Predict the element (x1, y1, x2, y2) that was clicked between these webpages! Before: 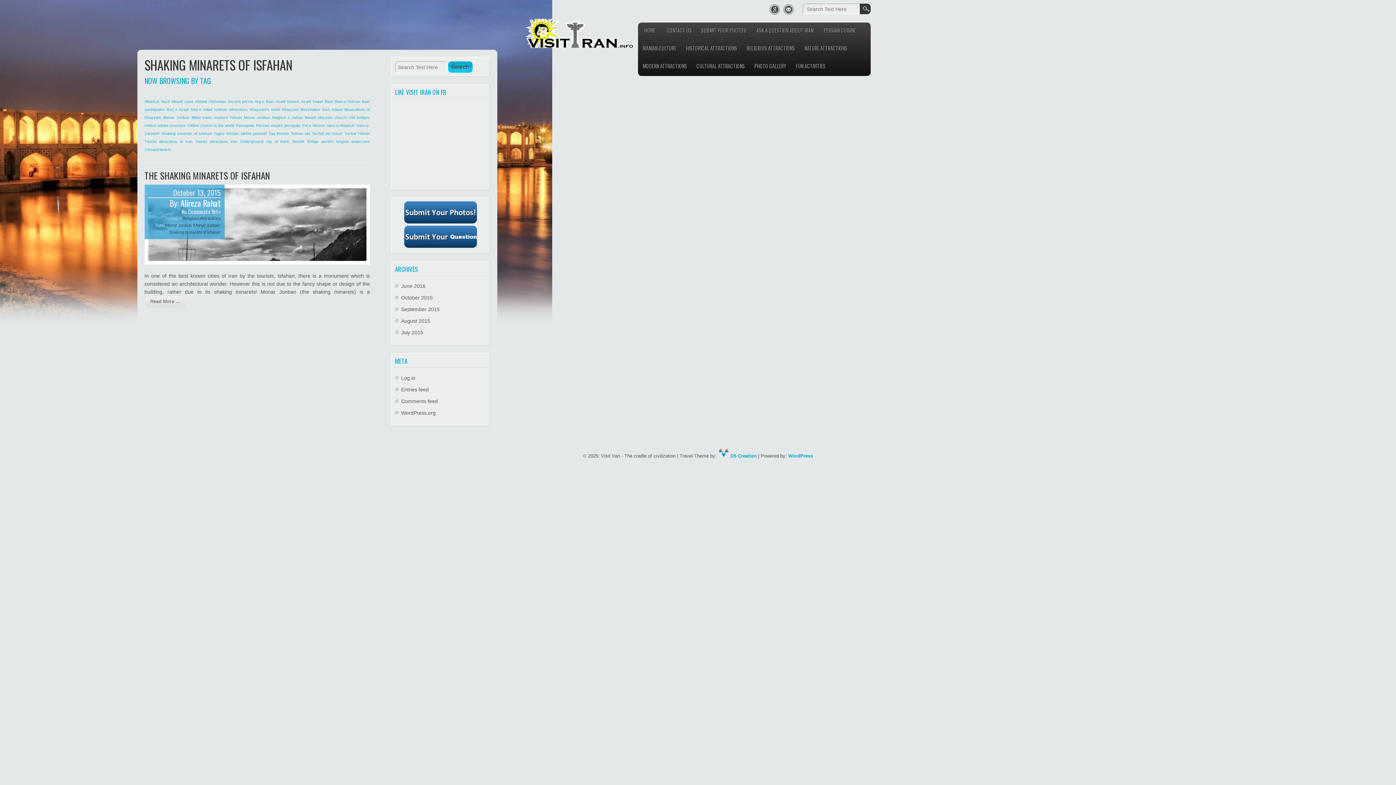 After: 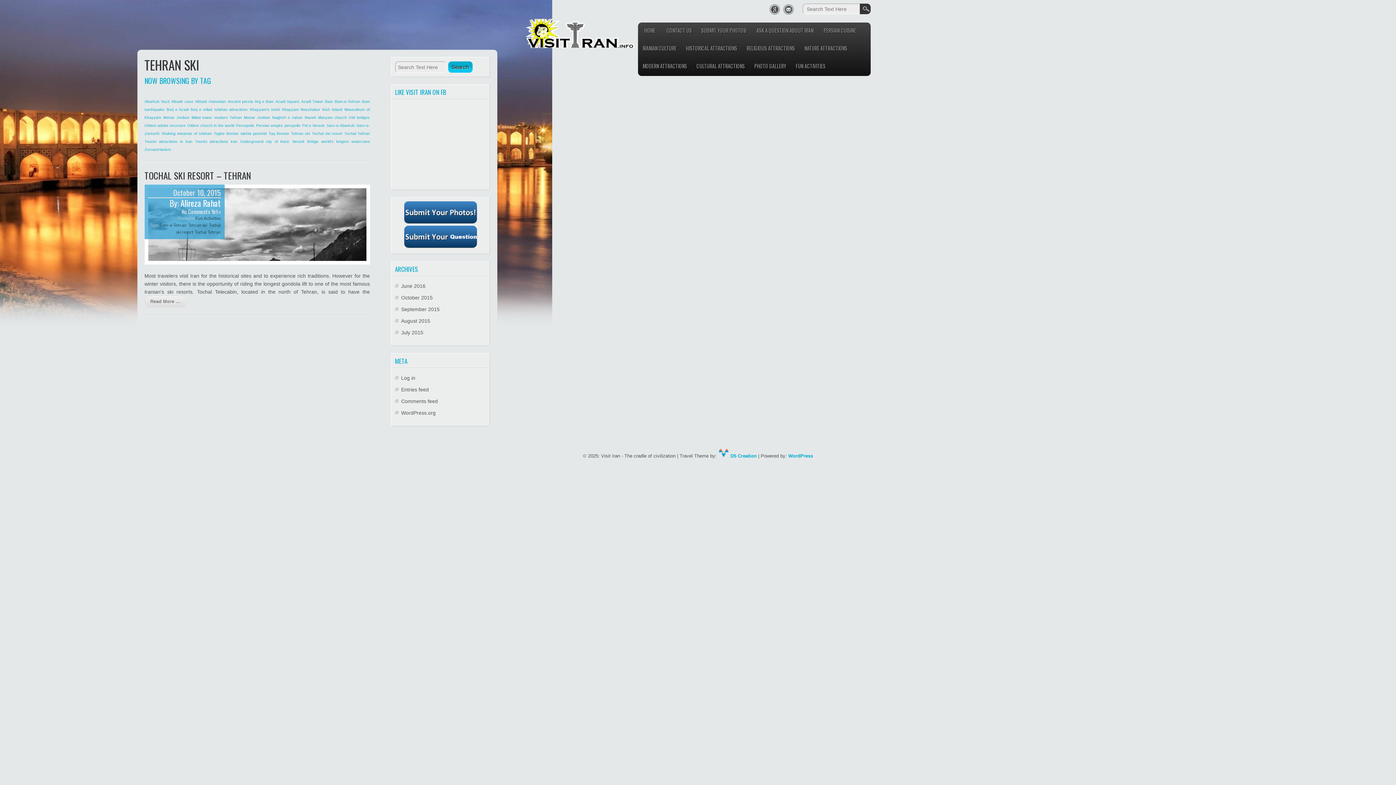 Action: bbox: (291, 131, 310, 135) label: Tehran ski (1 item)